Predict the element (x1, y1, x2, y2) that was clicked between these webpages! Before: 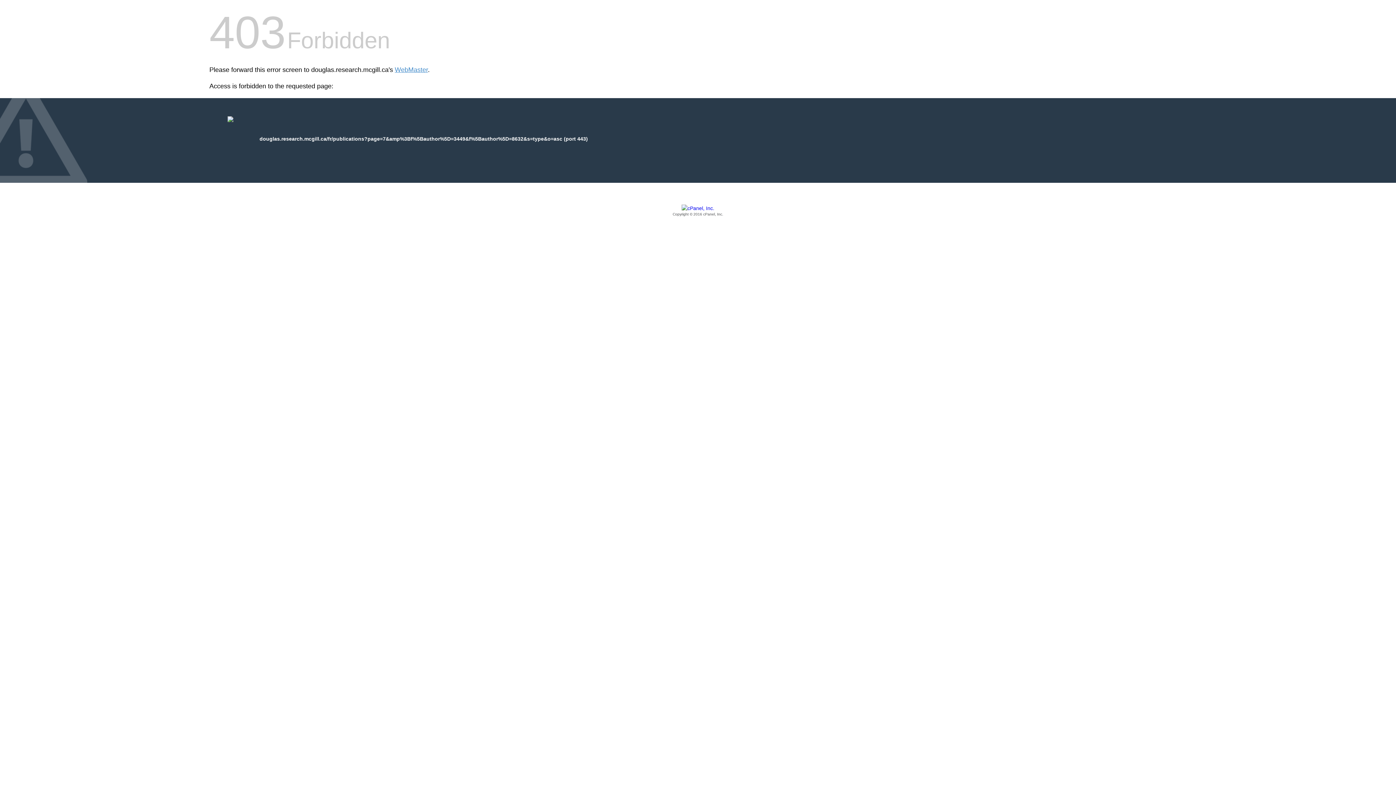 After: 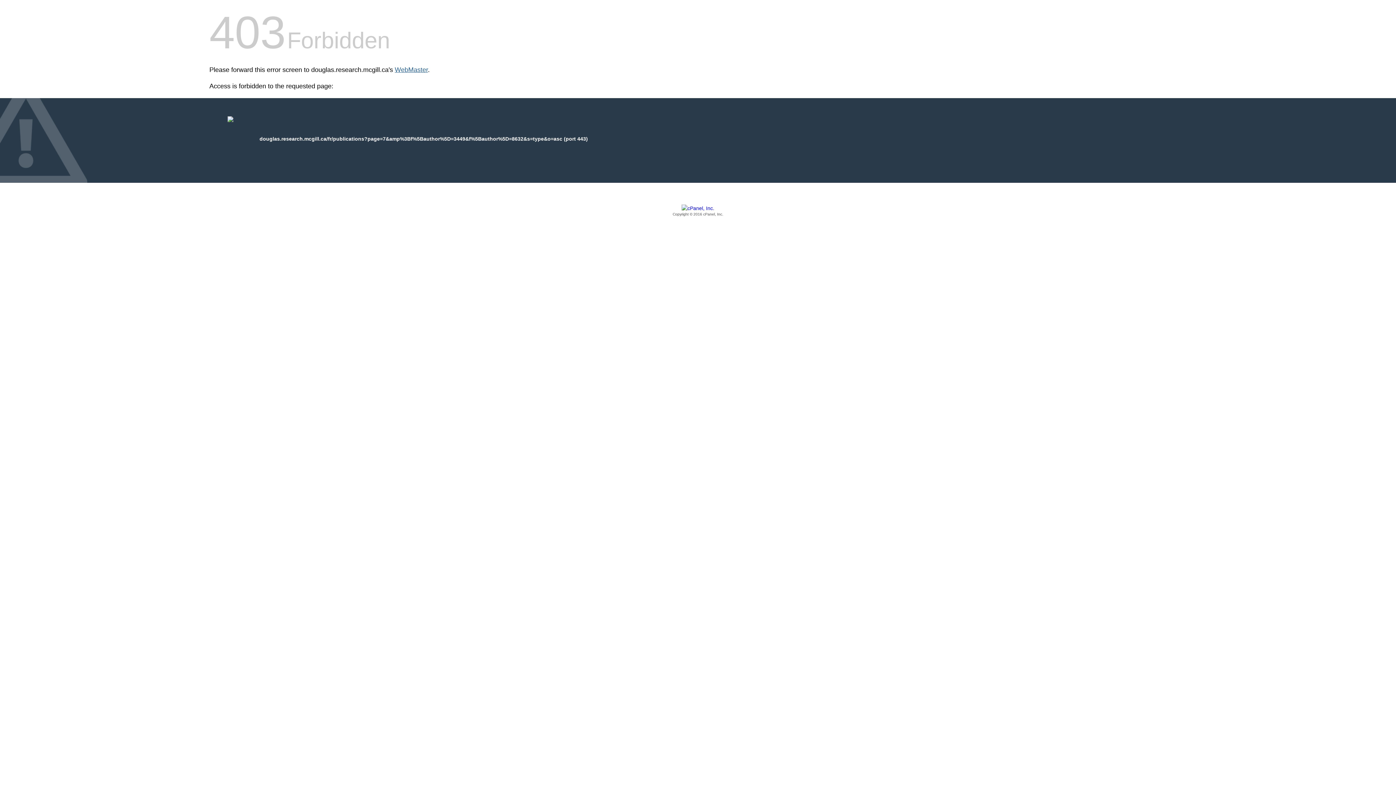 Action: bbox: (394, 66, 428, 73) label: WebMaster